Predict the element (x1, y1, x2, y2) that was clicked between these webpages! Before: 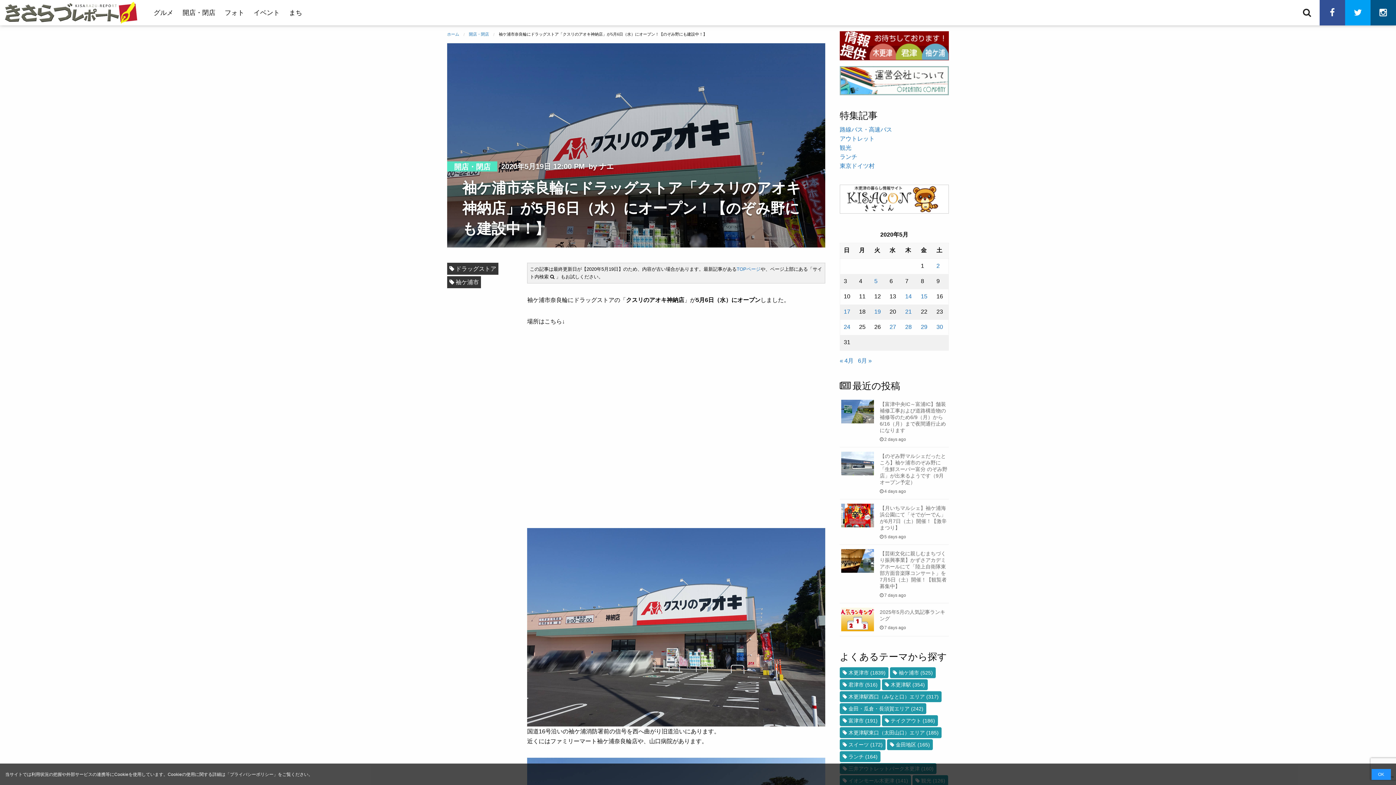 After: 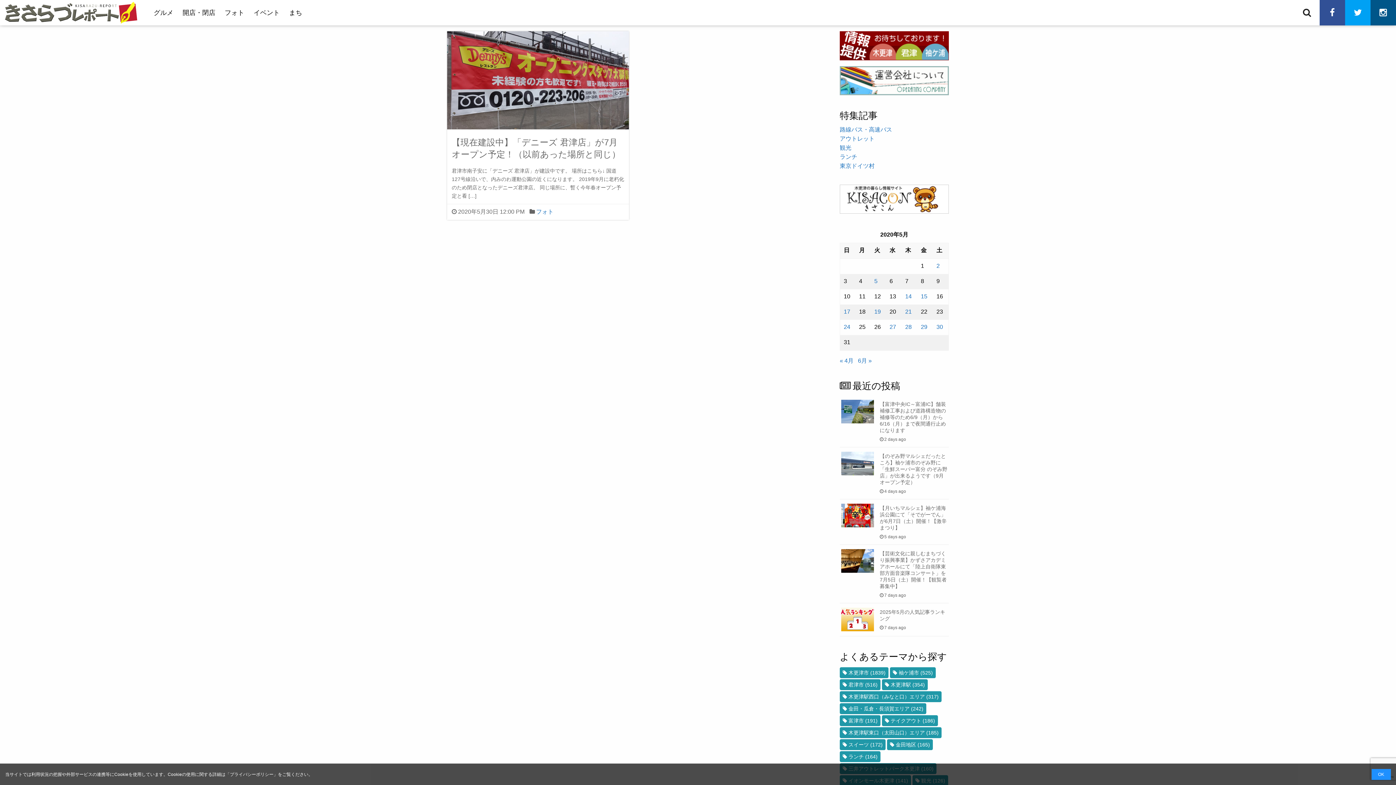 Action: bbox: (936, 324, 943, 330) label: 2020年5月30日 に投稿を公開